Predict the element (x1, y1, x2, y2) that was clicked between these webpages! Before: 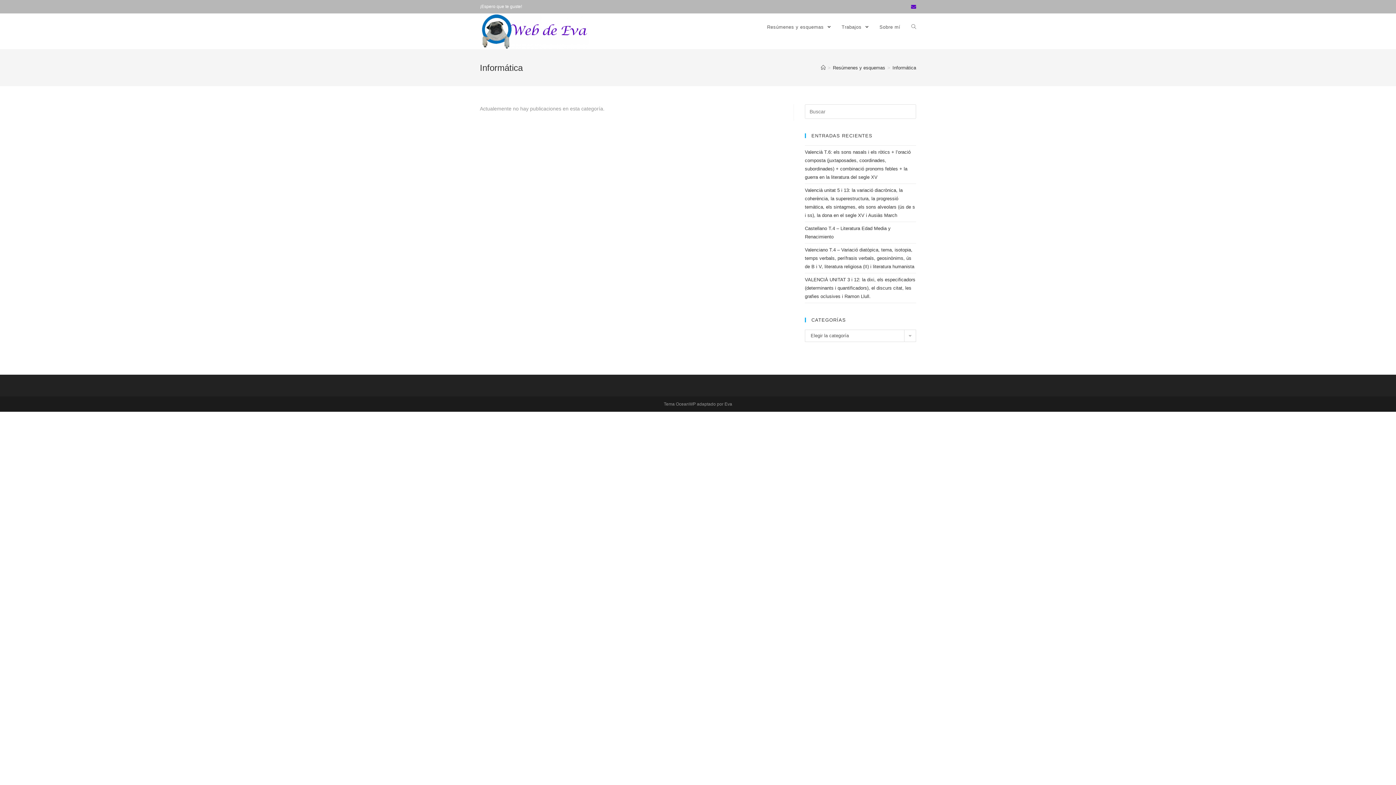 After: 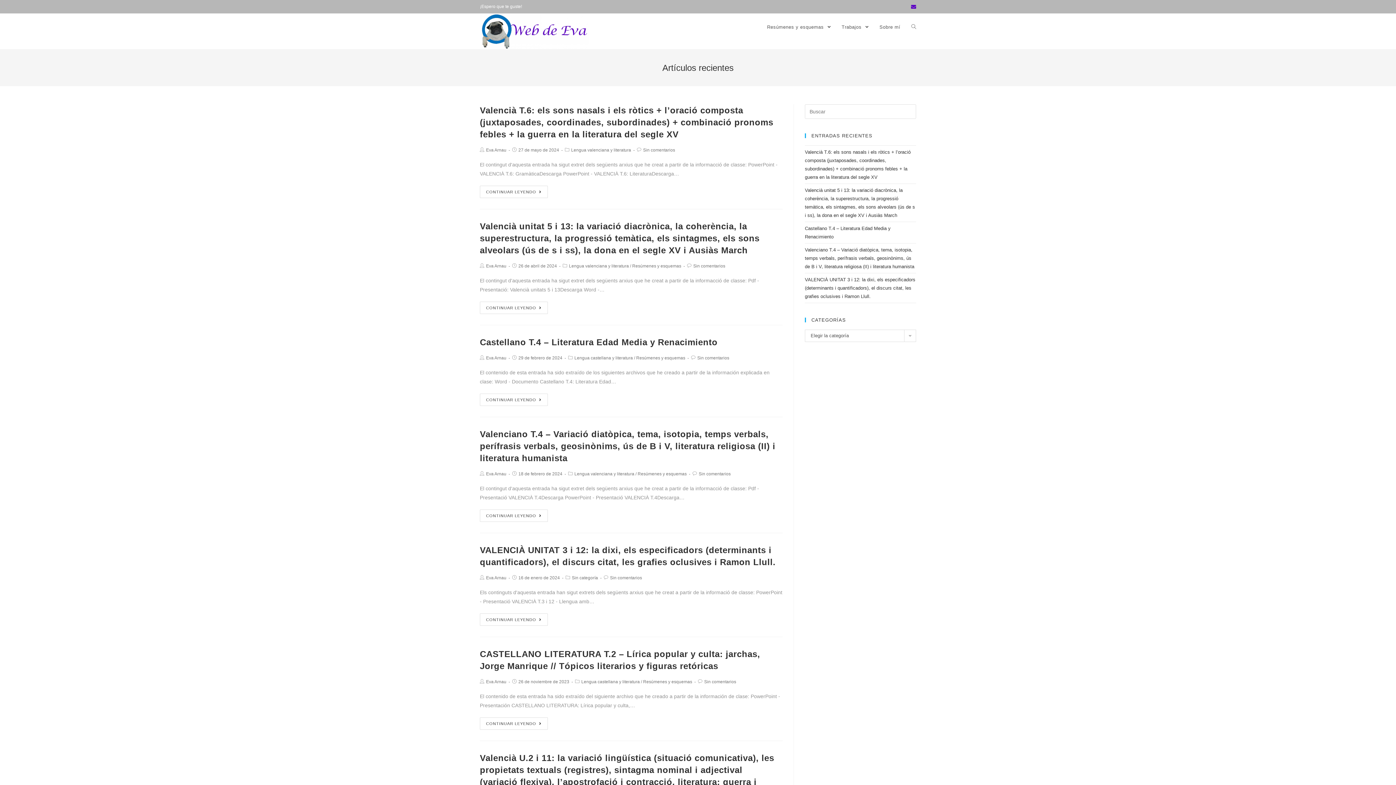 Action: label: Inicio bbox: (821, 64, 825, 70)